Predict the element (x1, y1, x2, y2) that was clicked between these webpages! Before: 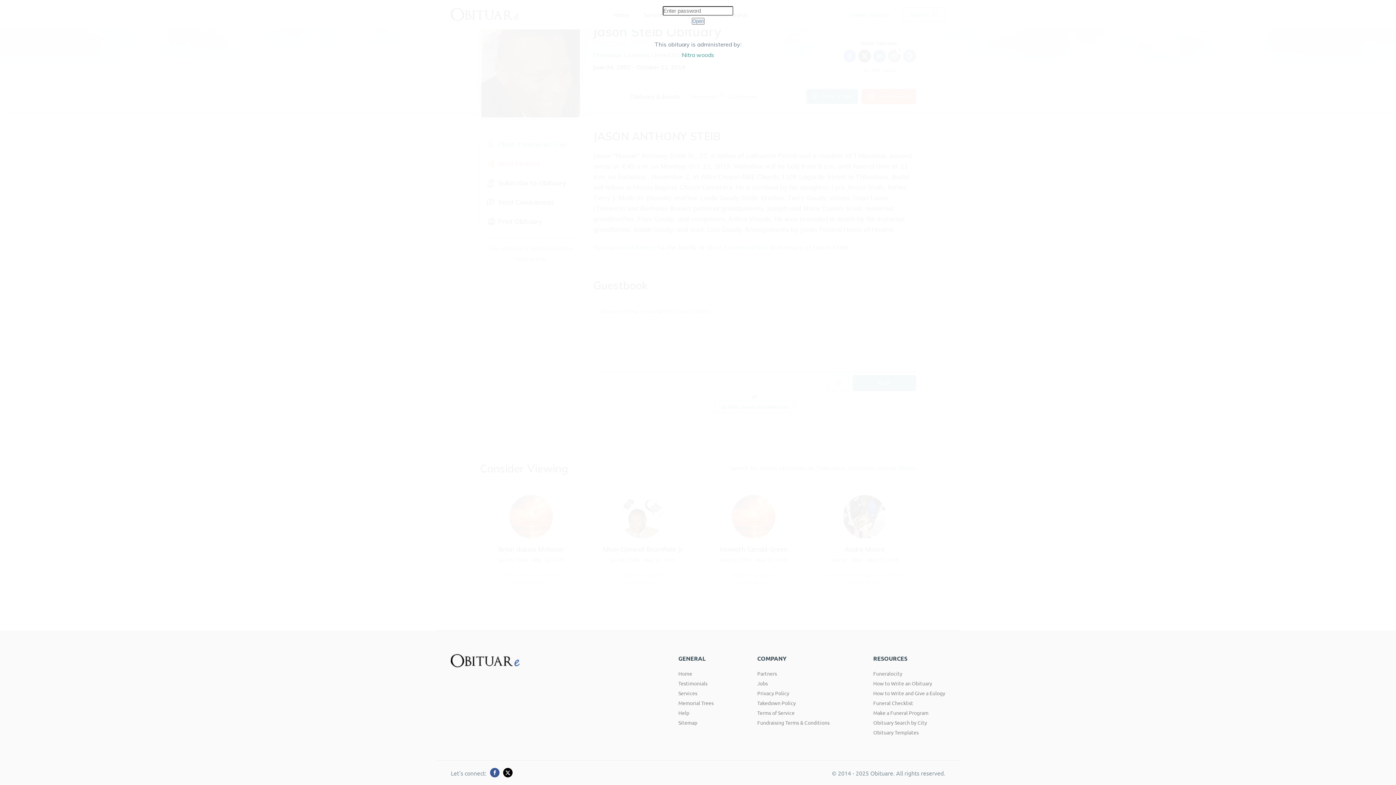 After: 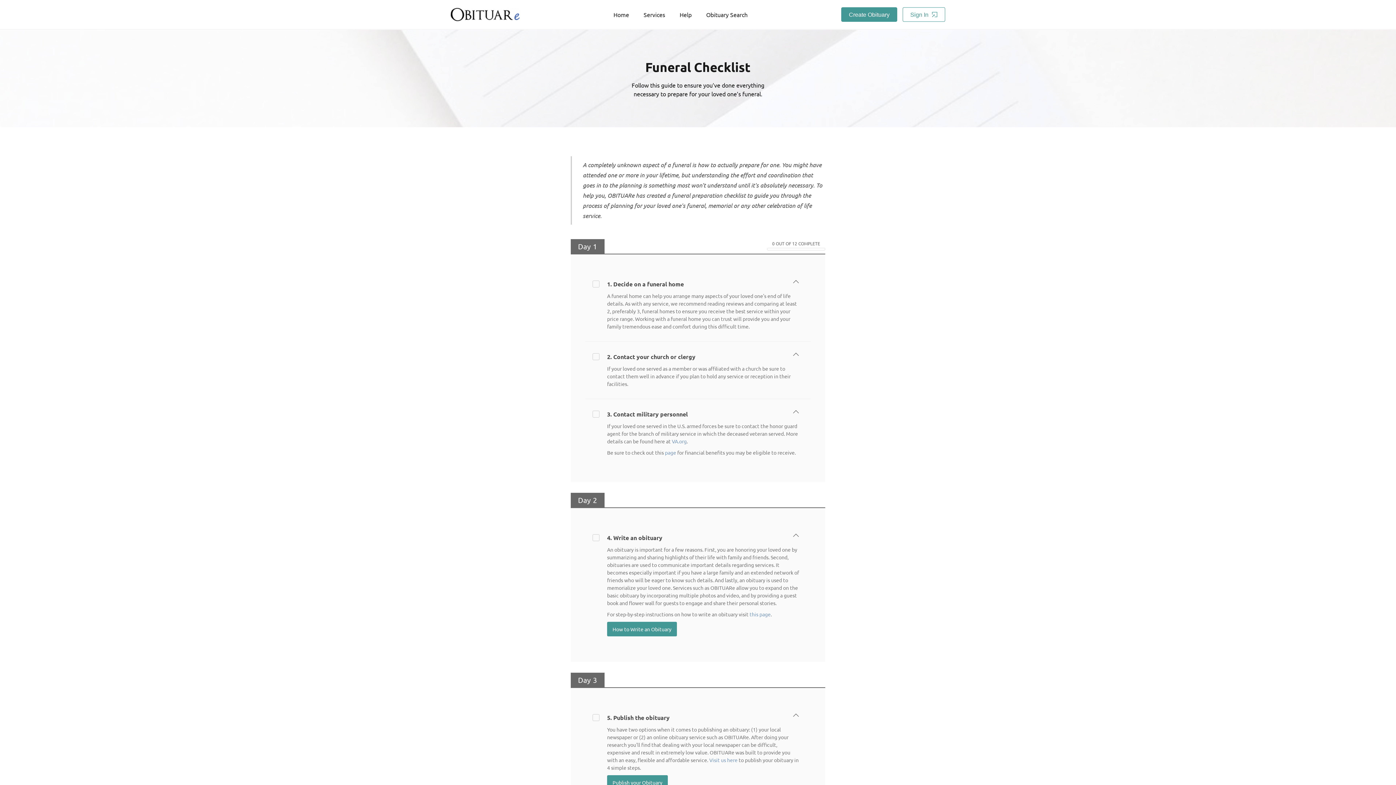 Action: label: Funeral Checklist bbox: (873, 700, 913, 706)